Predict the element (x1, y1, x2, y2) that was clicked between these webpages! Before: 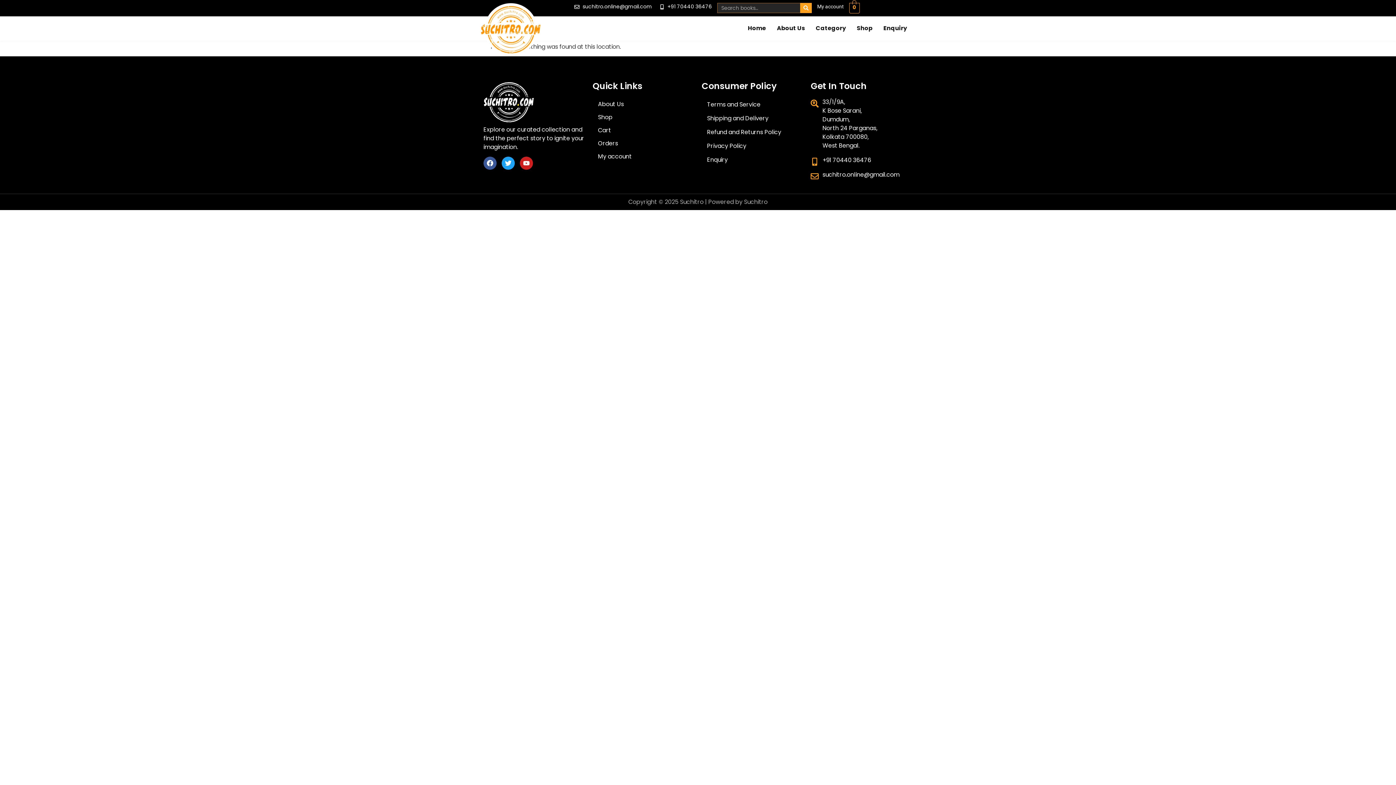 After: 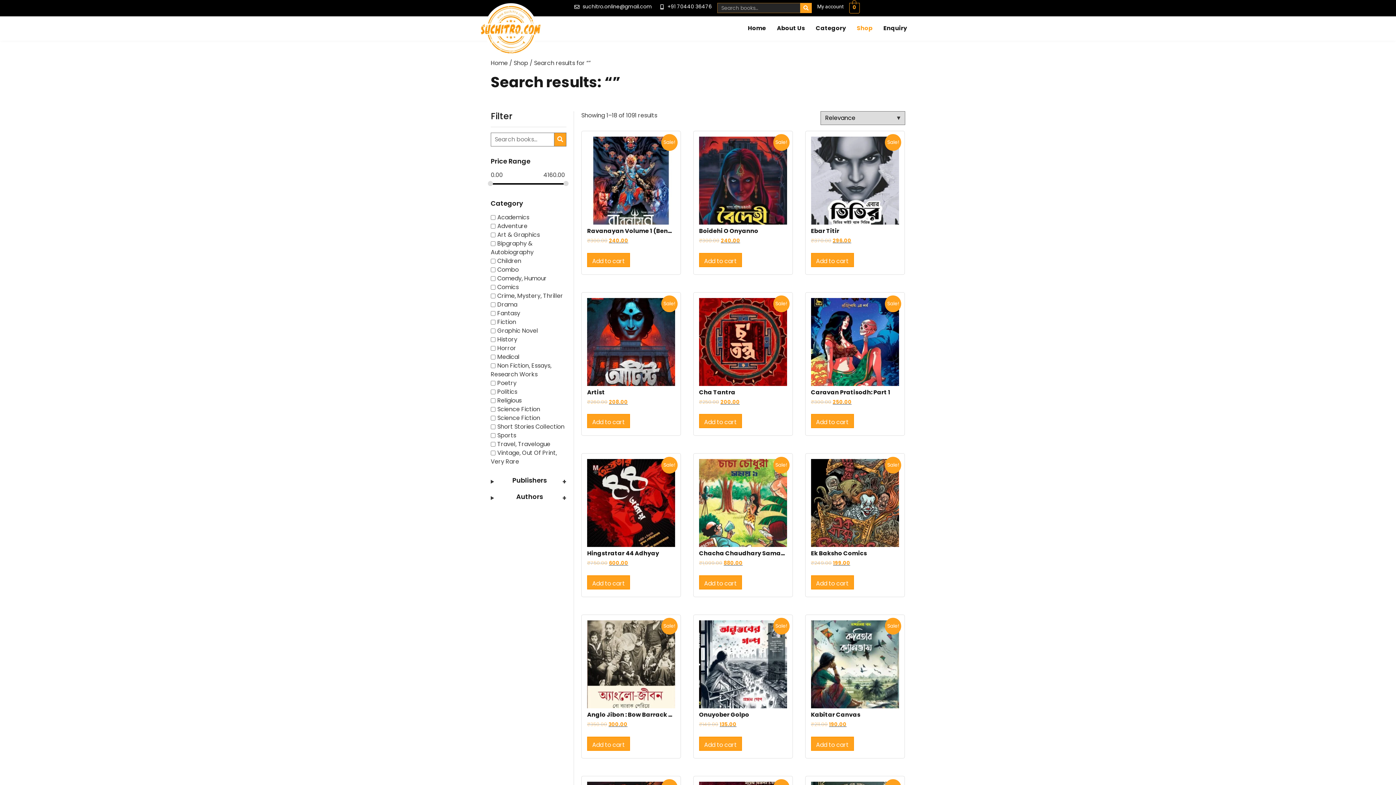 Action: bbox: (800, 2, 812, 13)